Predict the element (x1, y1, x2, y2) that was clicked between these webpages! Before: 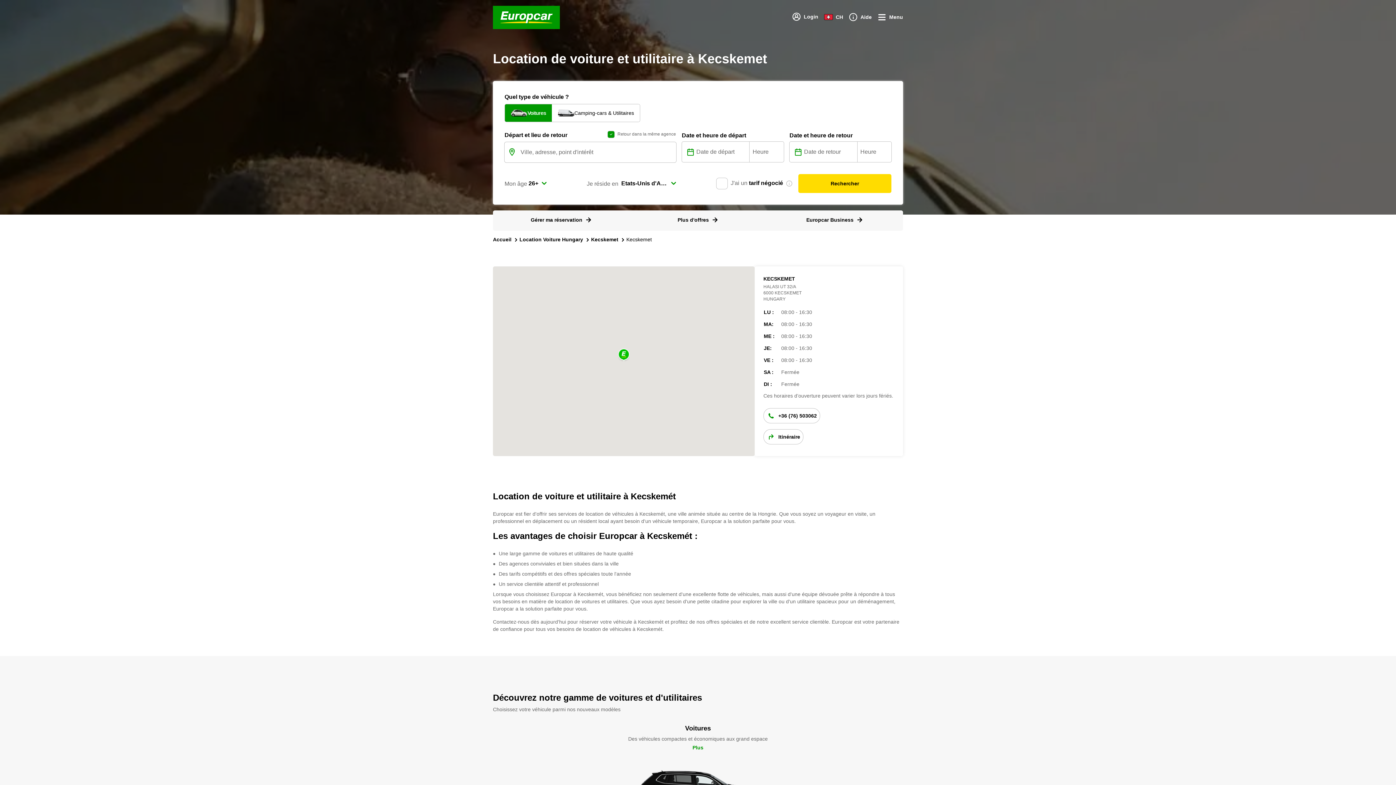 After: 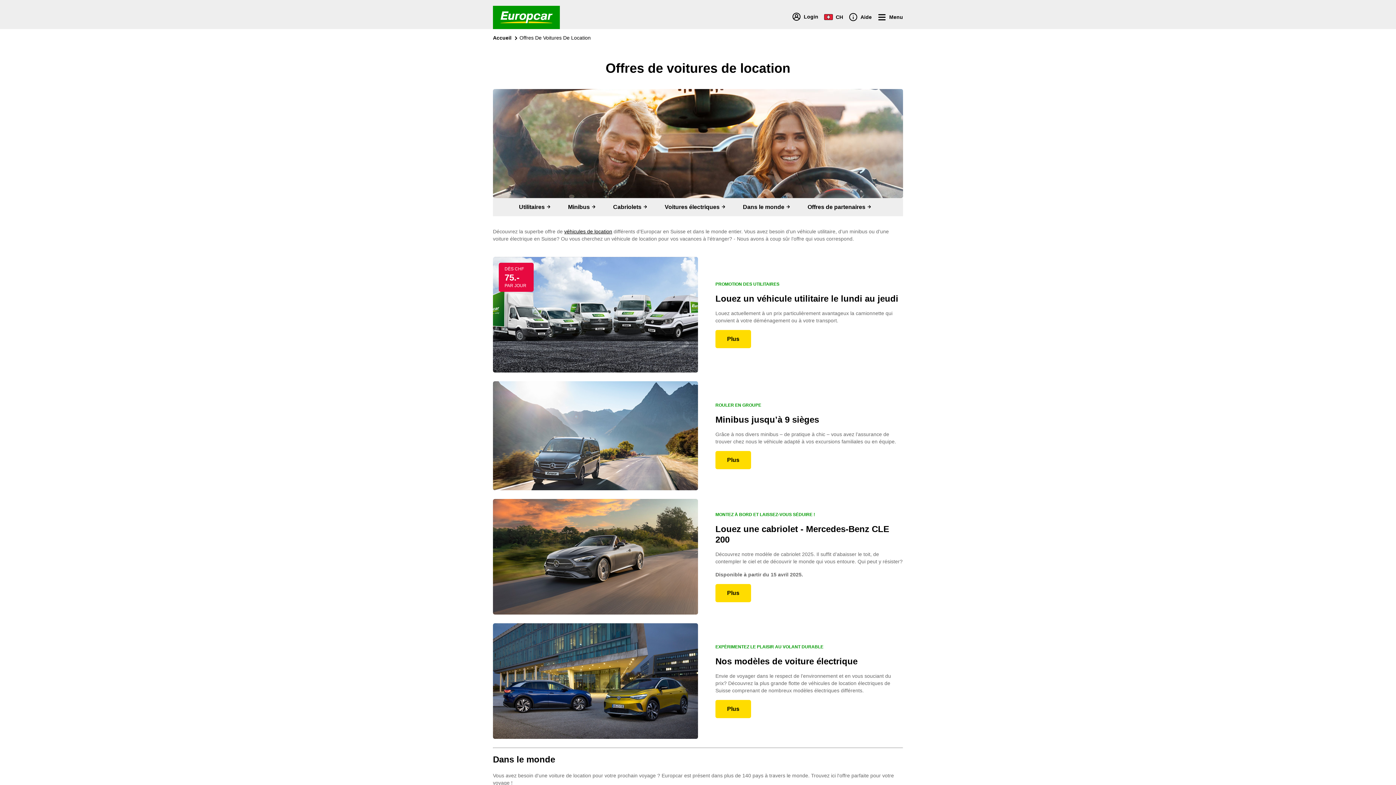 Action: label: Plus d'offres bbox: (677, 216, 718, 223)